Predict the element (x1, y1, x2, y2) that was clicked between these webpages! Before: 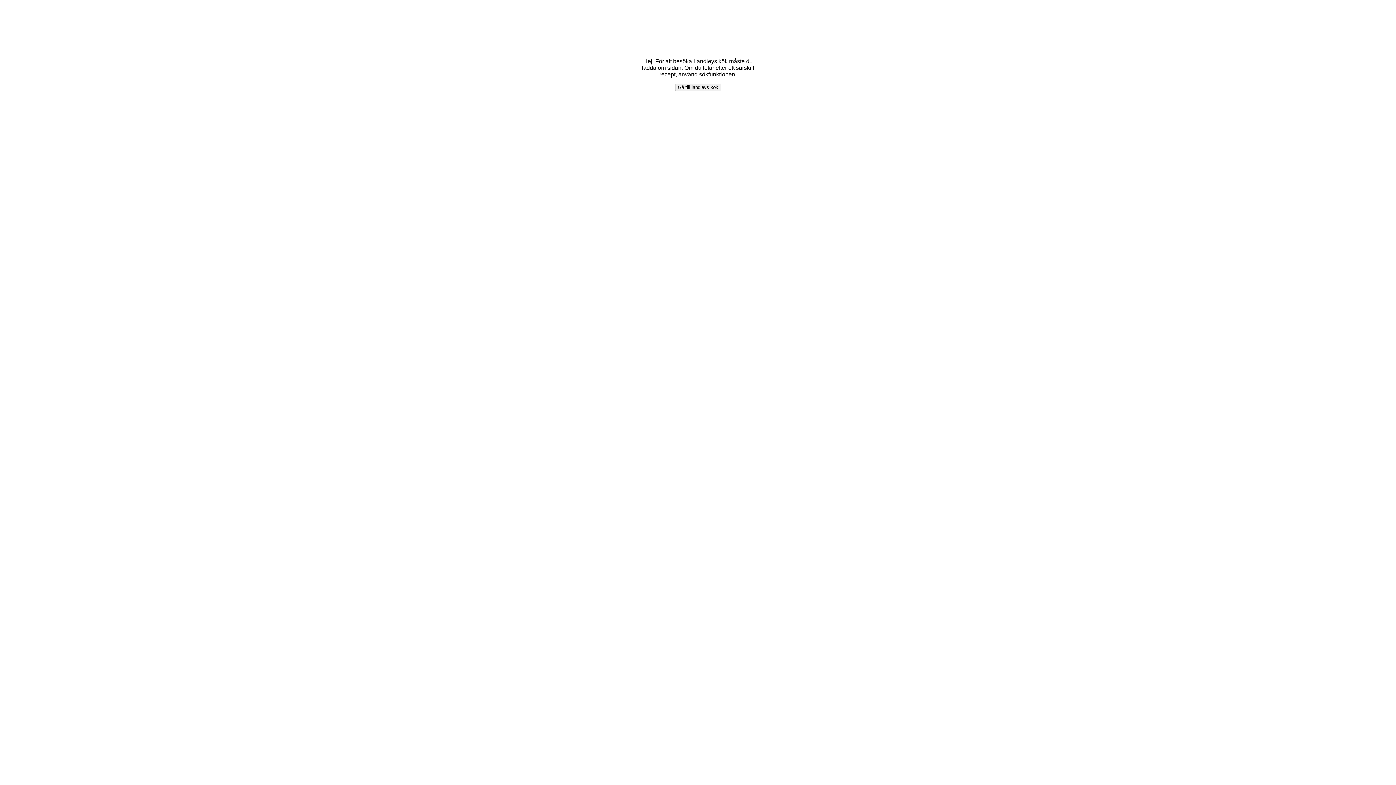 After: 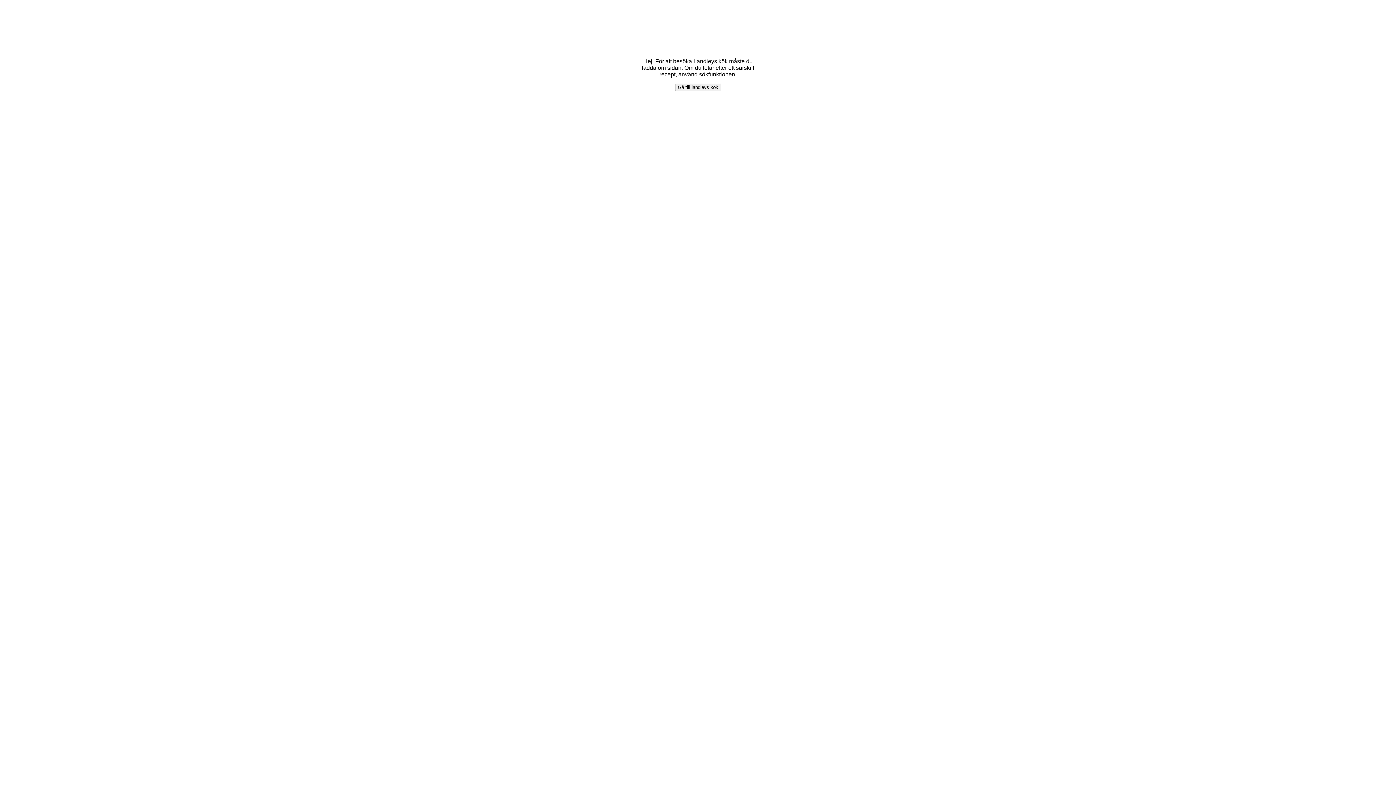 Action: label: Gå till landleys kök bbox: (675, 83, 721, 91)